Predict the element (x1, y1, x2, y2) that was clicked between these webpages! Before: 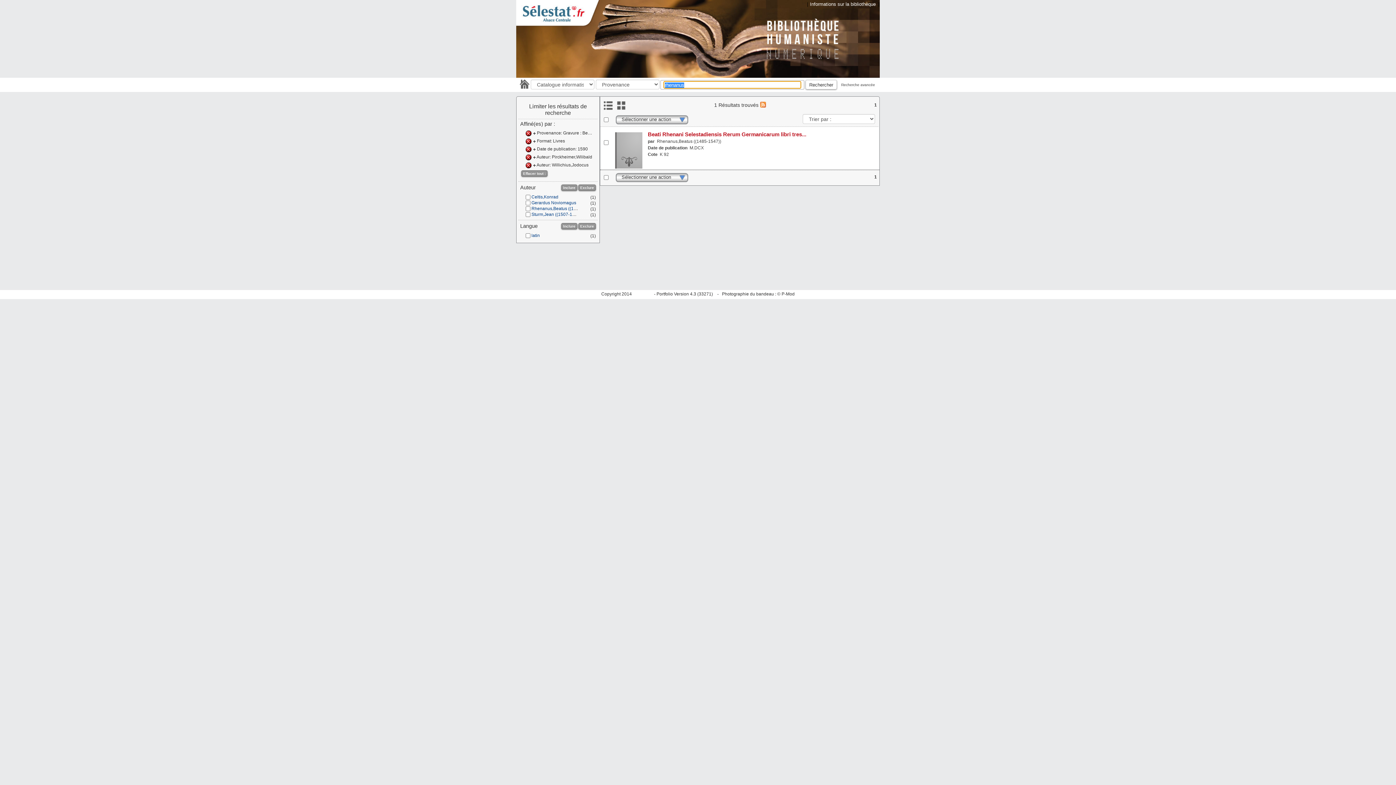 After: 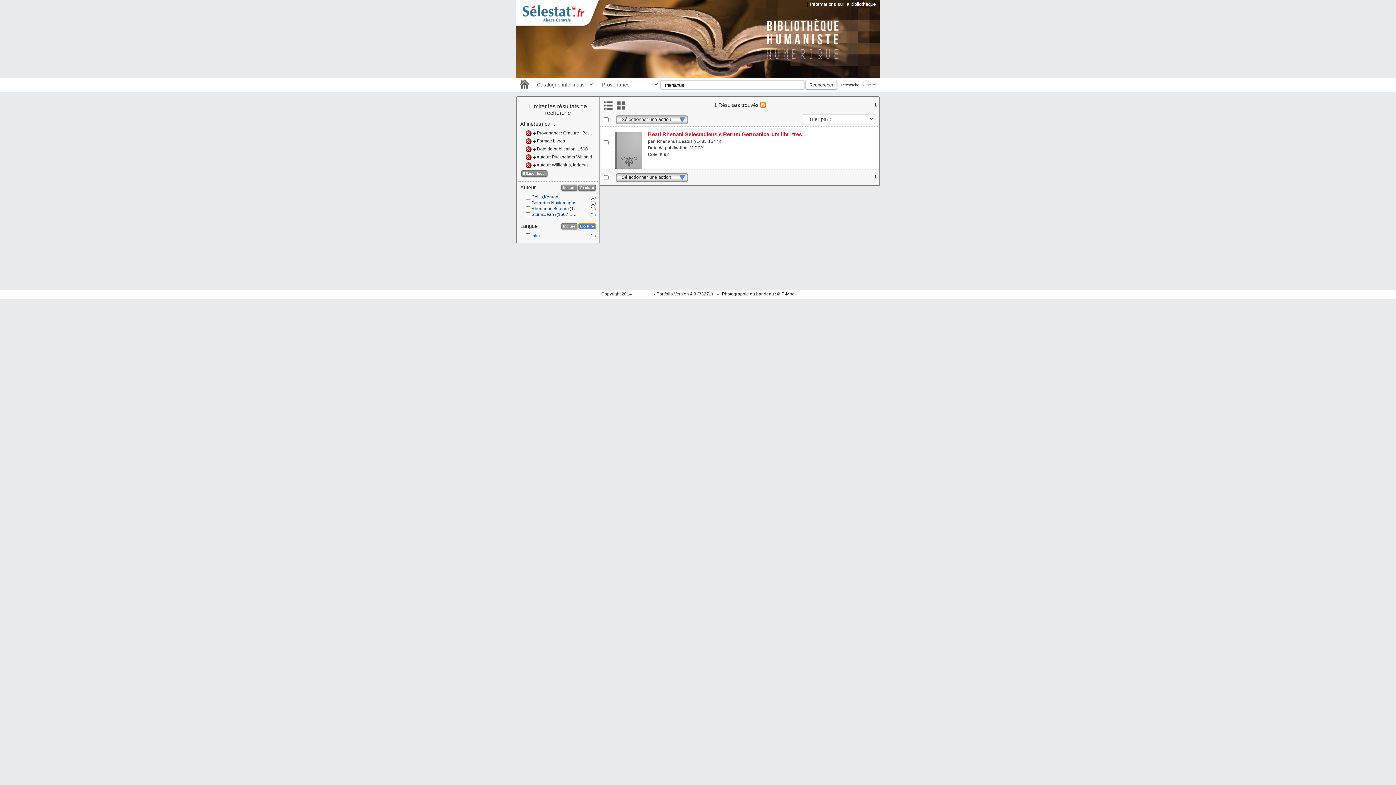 Action: bbox: (578, 223, 596, 229) label: Exclure